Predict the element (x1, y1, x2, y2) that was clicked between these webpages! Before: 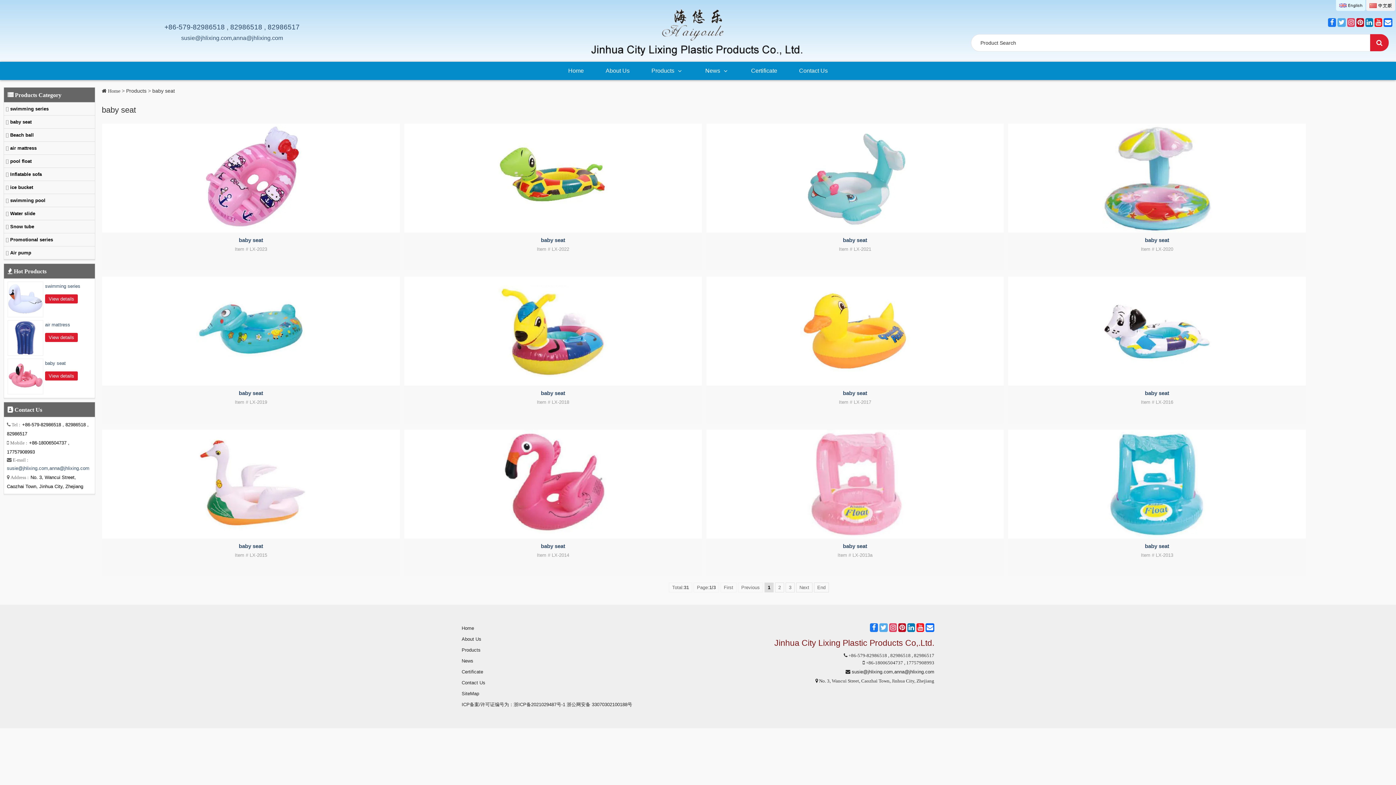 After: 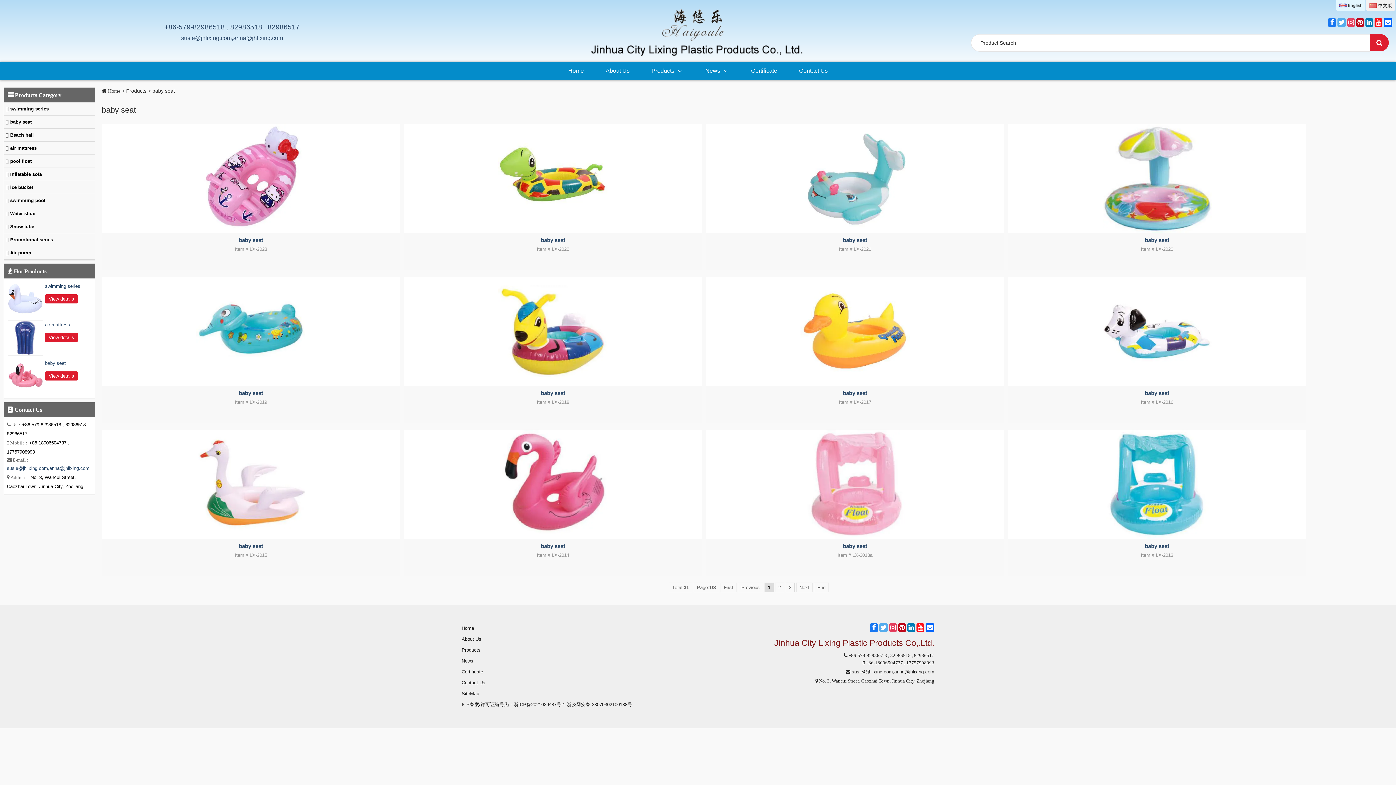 Action: bbox: (1365, 18, 1373, 26)